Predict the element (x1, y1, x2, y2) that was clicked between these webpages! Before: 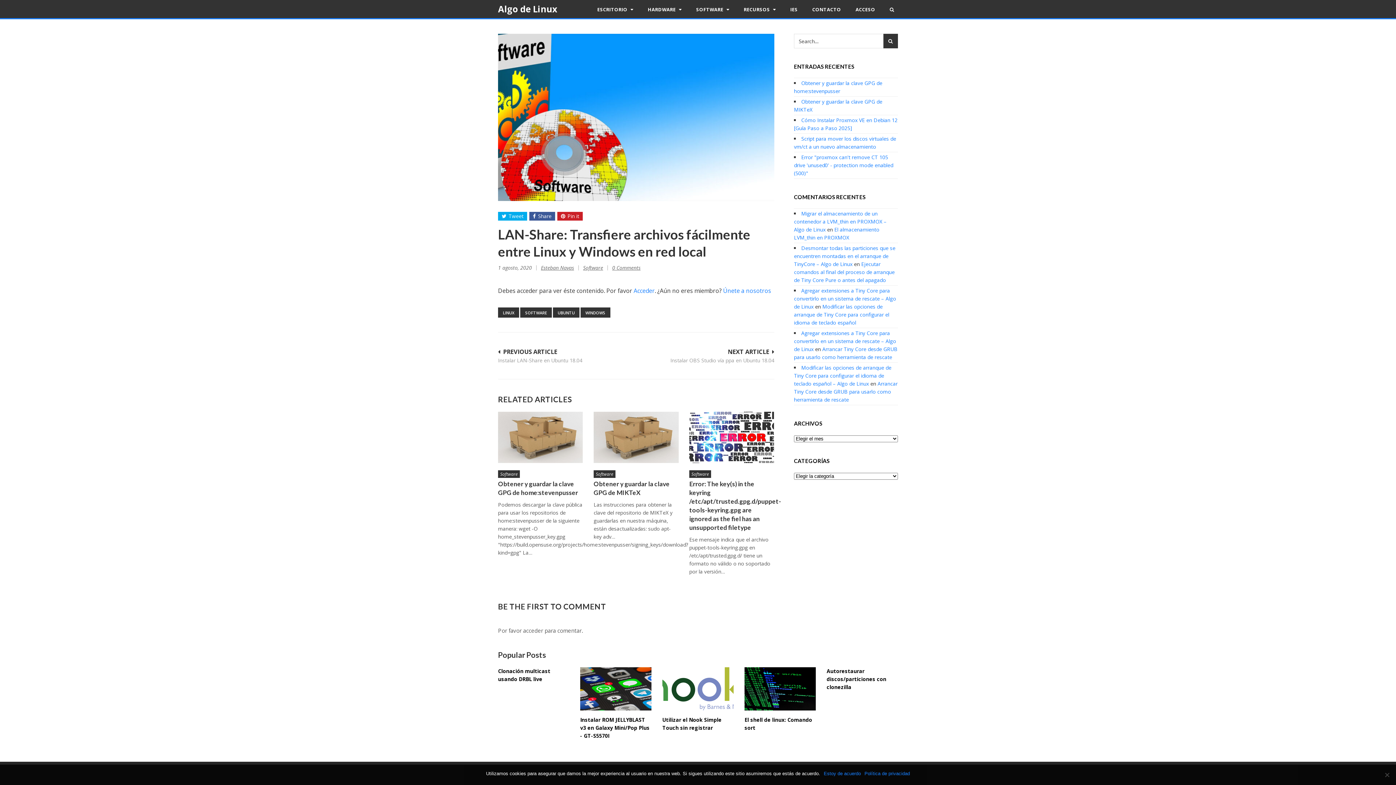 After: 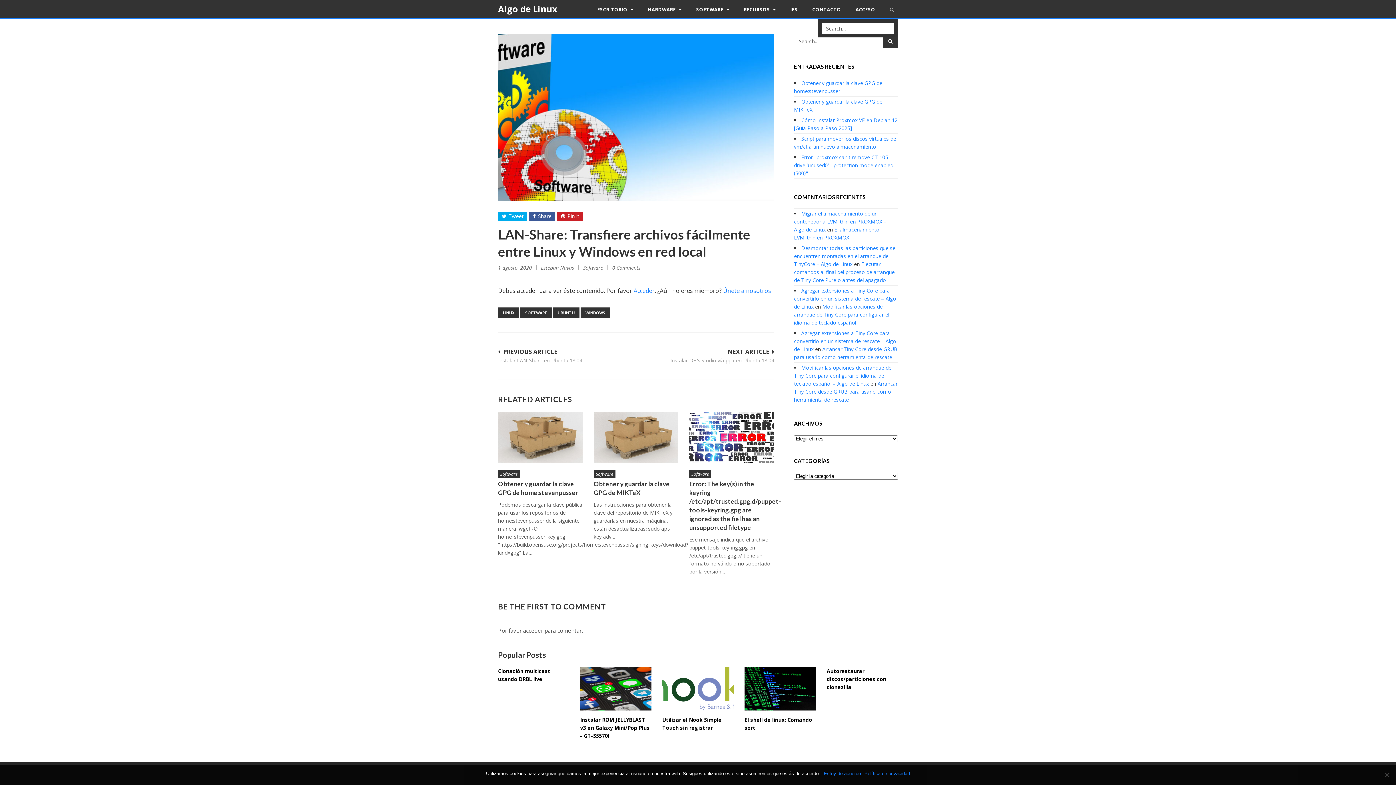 Action: bbox: (882, 0, 898, 19)